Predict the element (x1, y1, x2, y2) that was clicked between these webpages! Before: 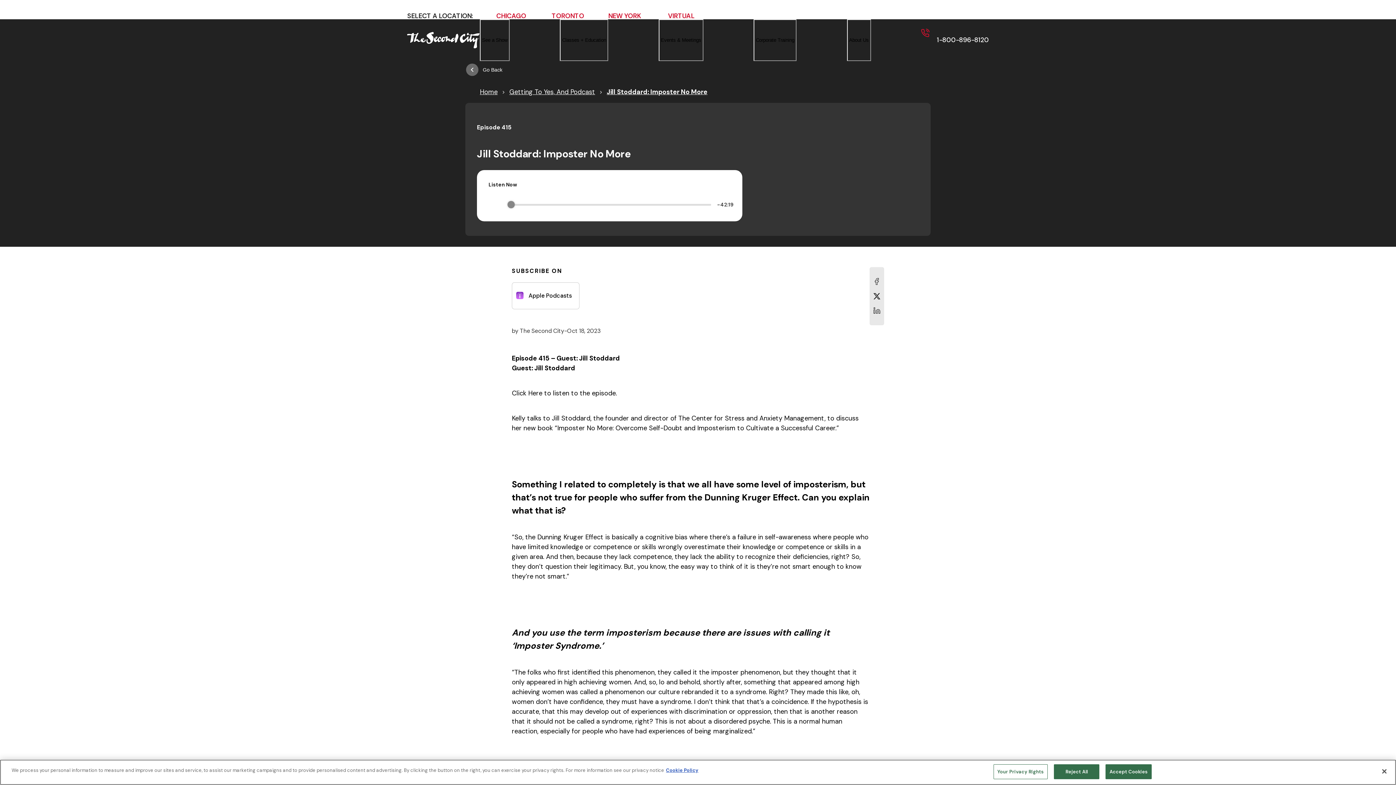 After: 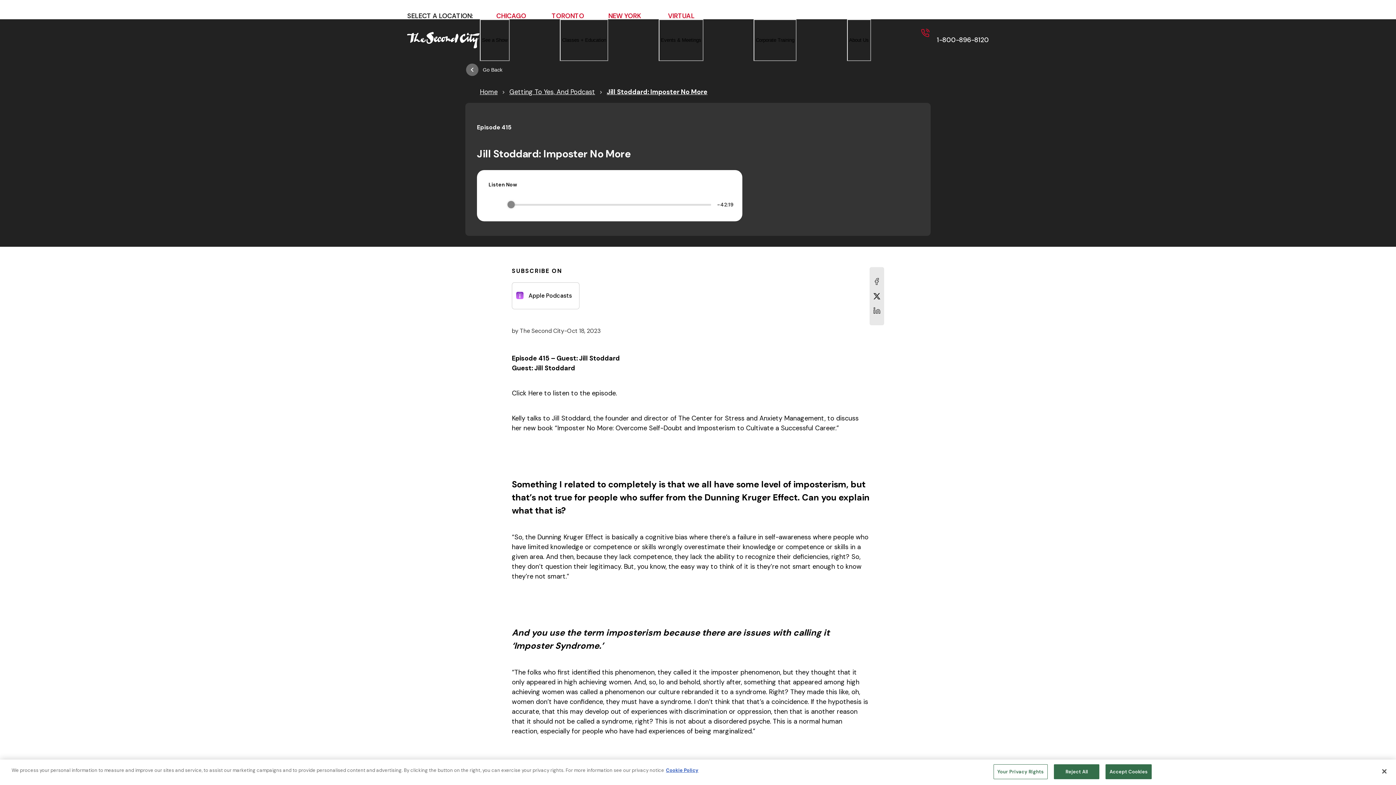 Action: bbox: (921, 28, 989, 51) label: 1-800-896-8120